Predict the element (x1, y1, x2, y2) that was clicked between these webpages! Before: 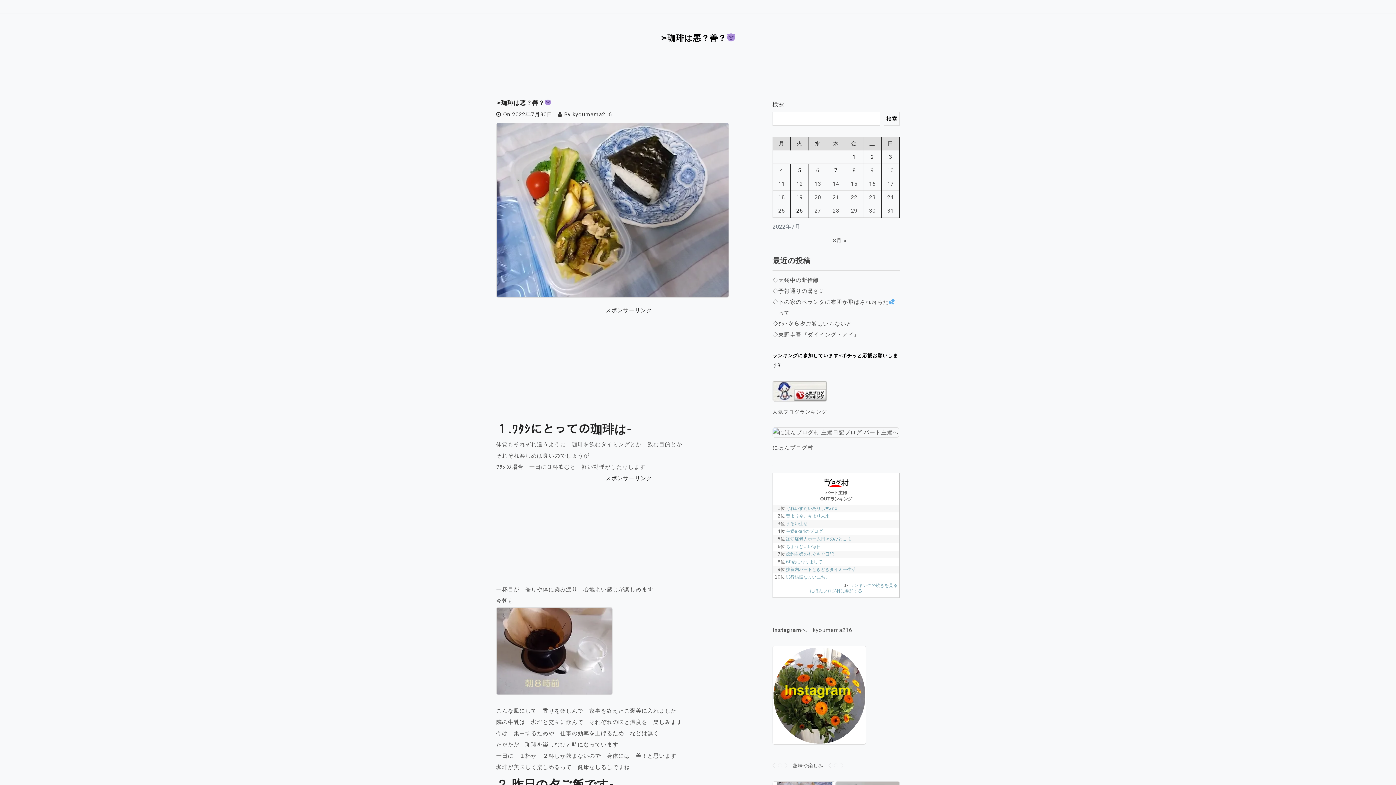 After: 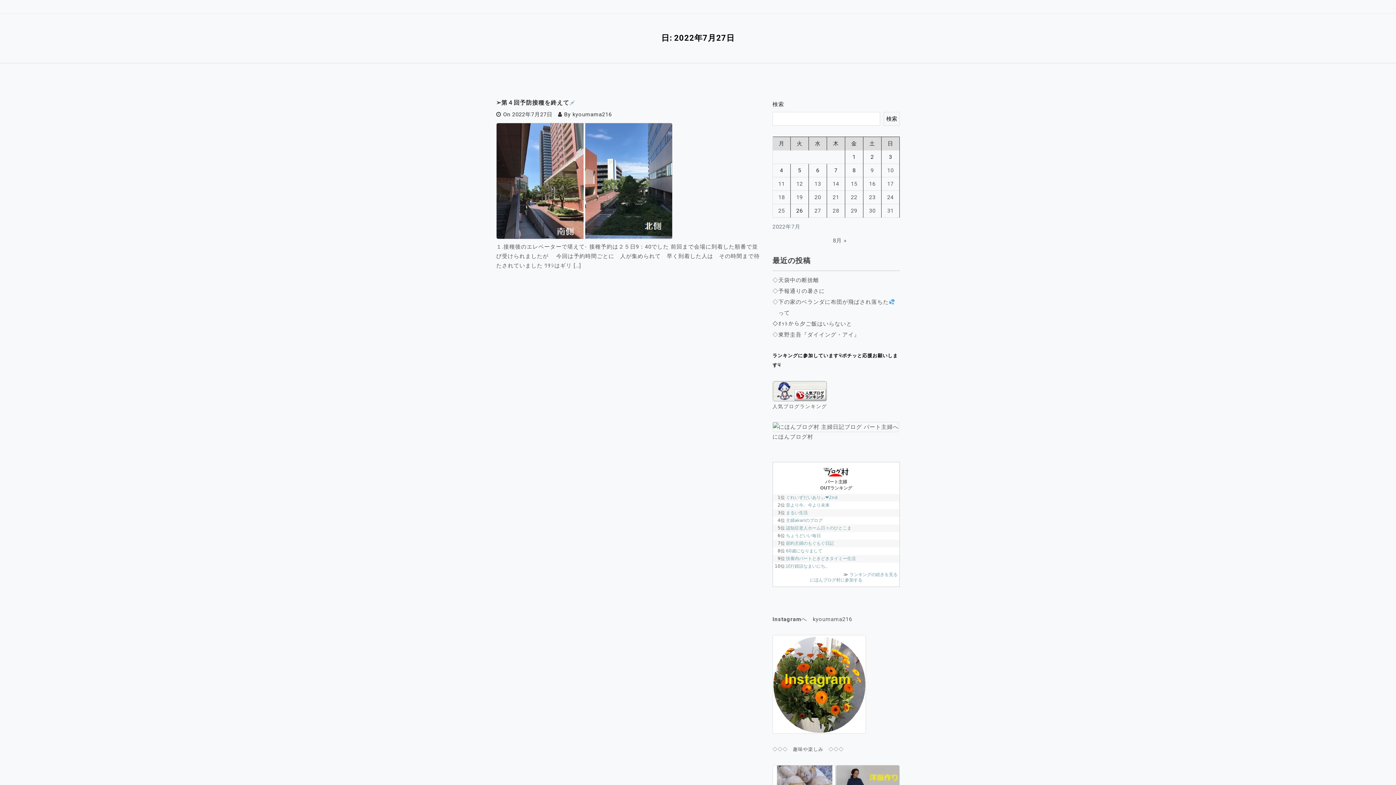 Action: bbox: (814, 207, 821, 214) label: 2022年7月27日 に投稿を公開